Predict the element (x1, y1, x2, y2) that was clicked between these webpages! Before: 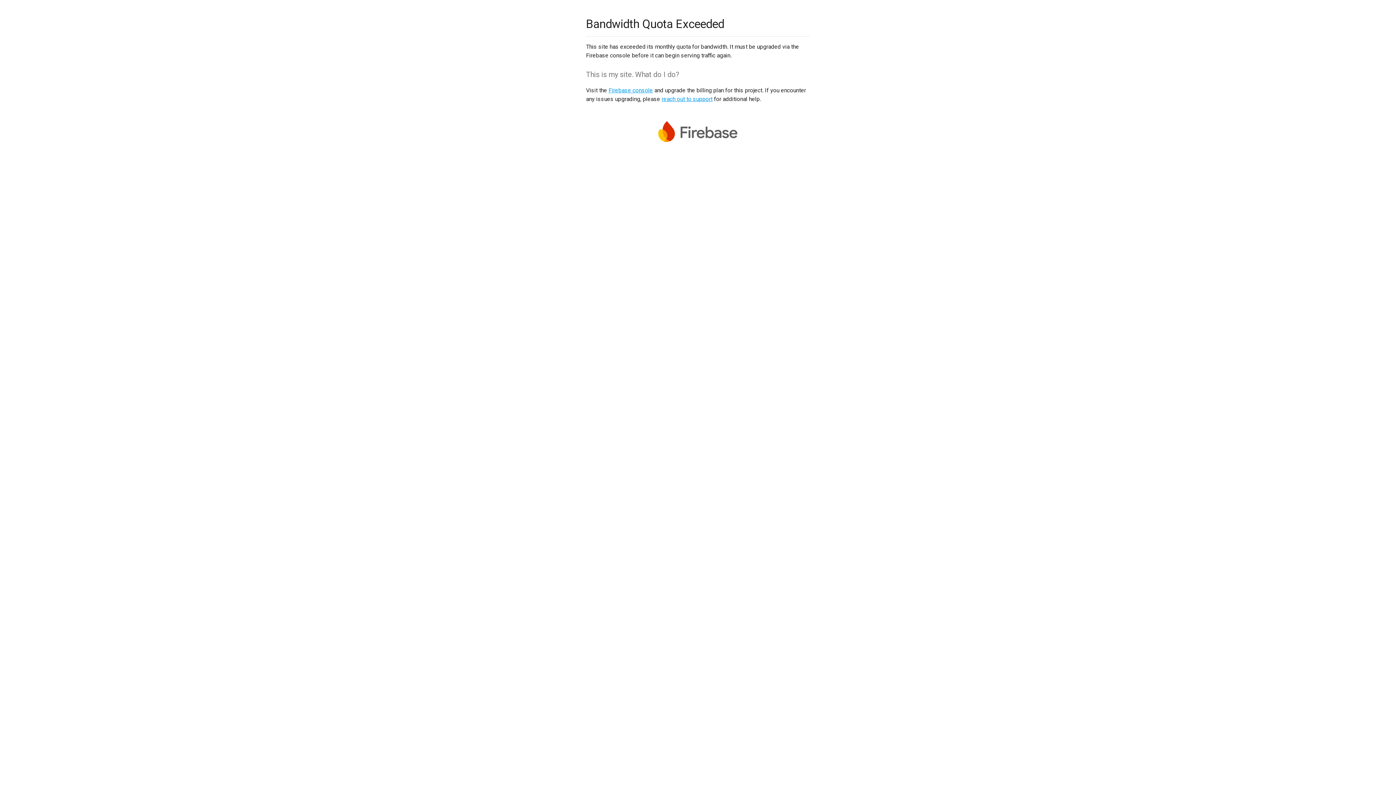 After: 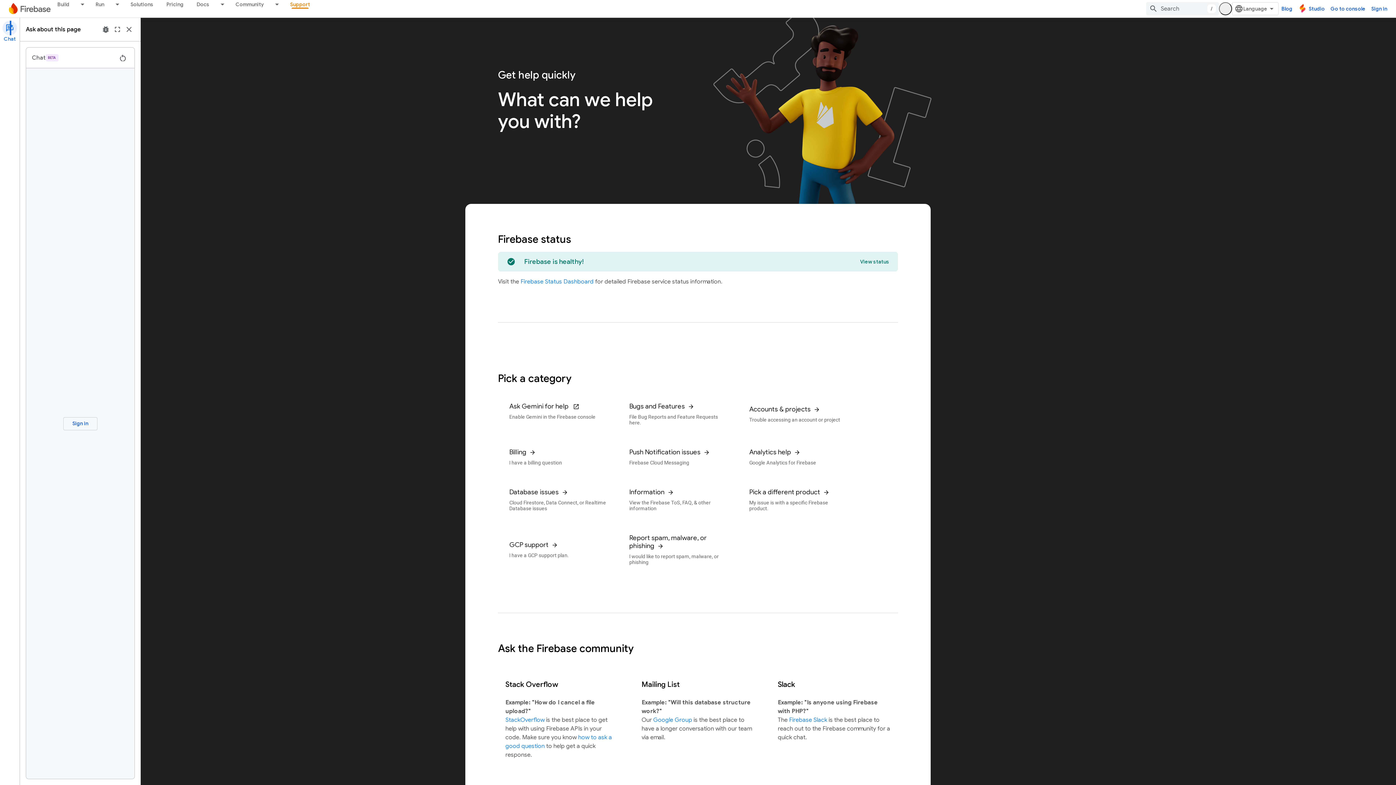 Action: bbox: (661, 95, 712, 102) label: reach out to support